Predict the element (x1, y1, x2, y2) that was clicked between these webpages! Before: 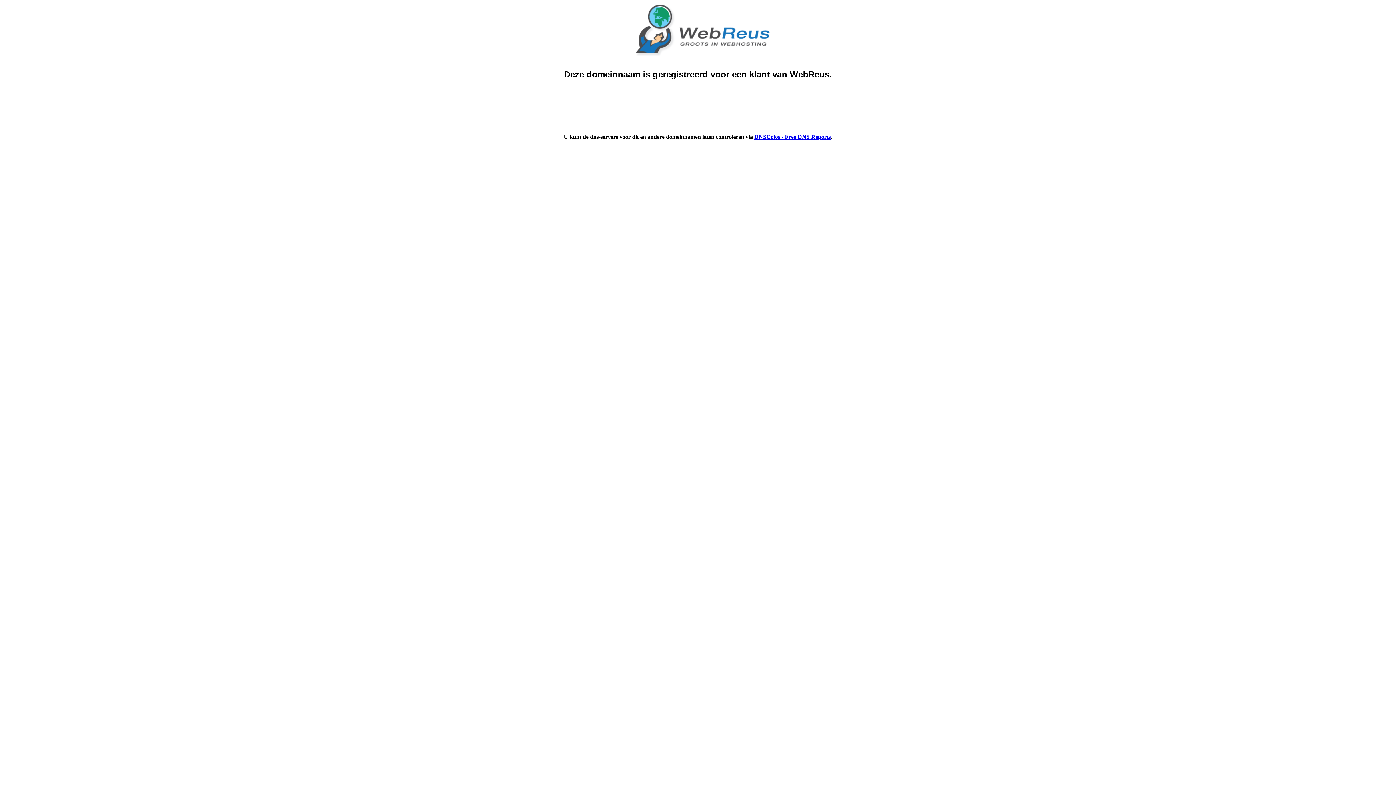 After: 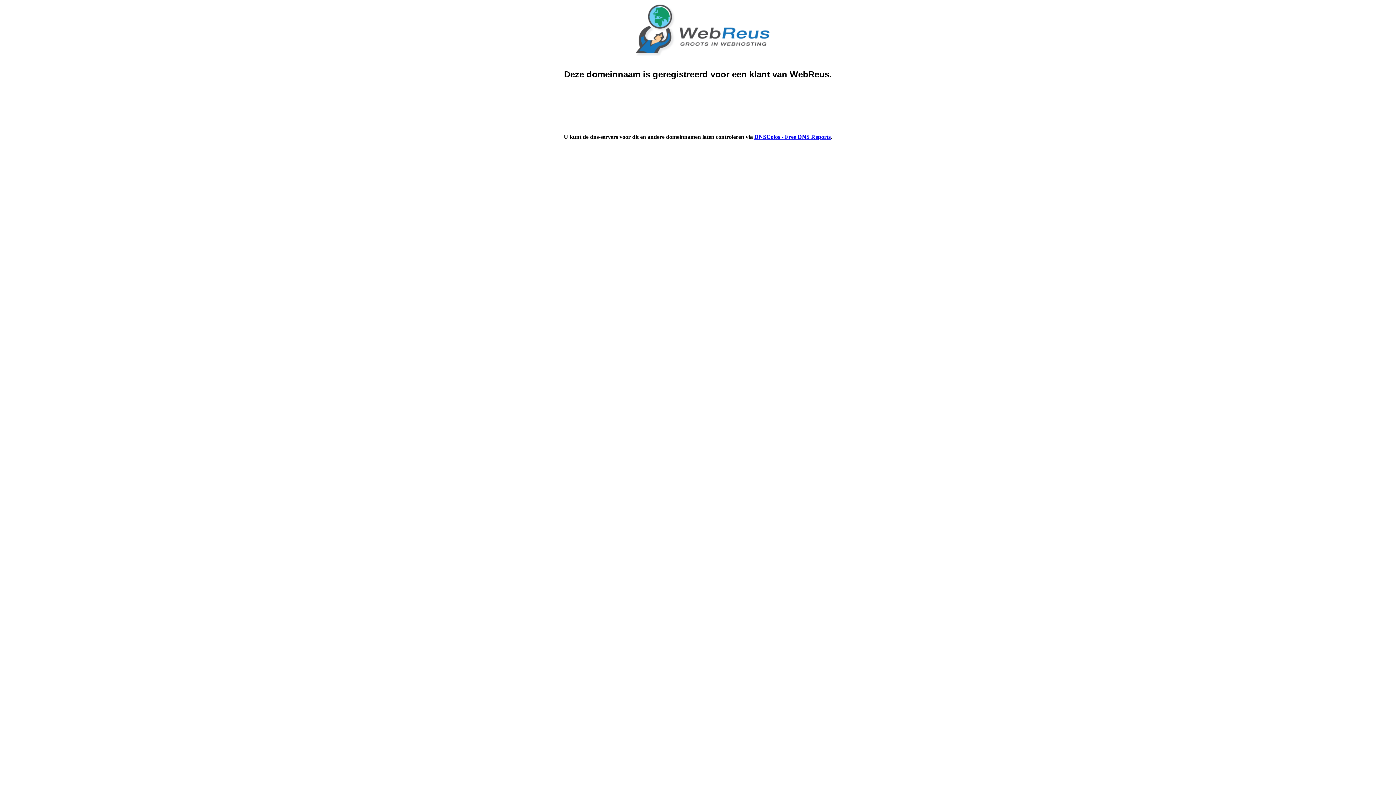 Action: label: DNSColos - Free DNS Reports bbox: (754, 133, 830, 140)